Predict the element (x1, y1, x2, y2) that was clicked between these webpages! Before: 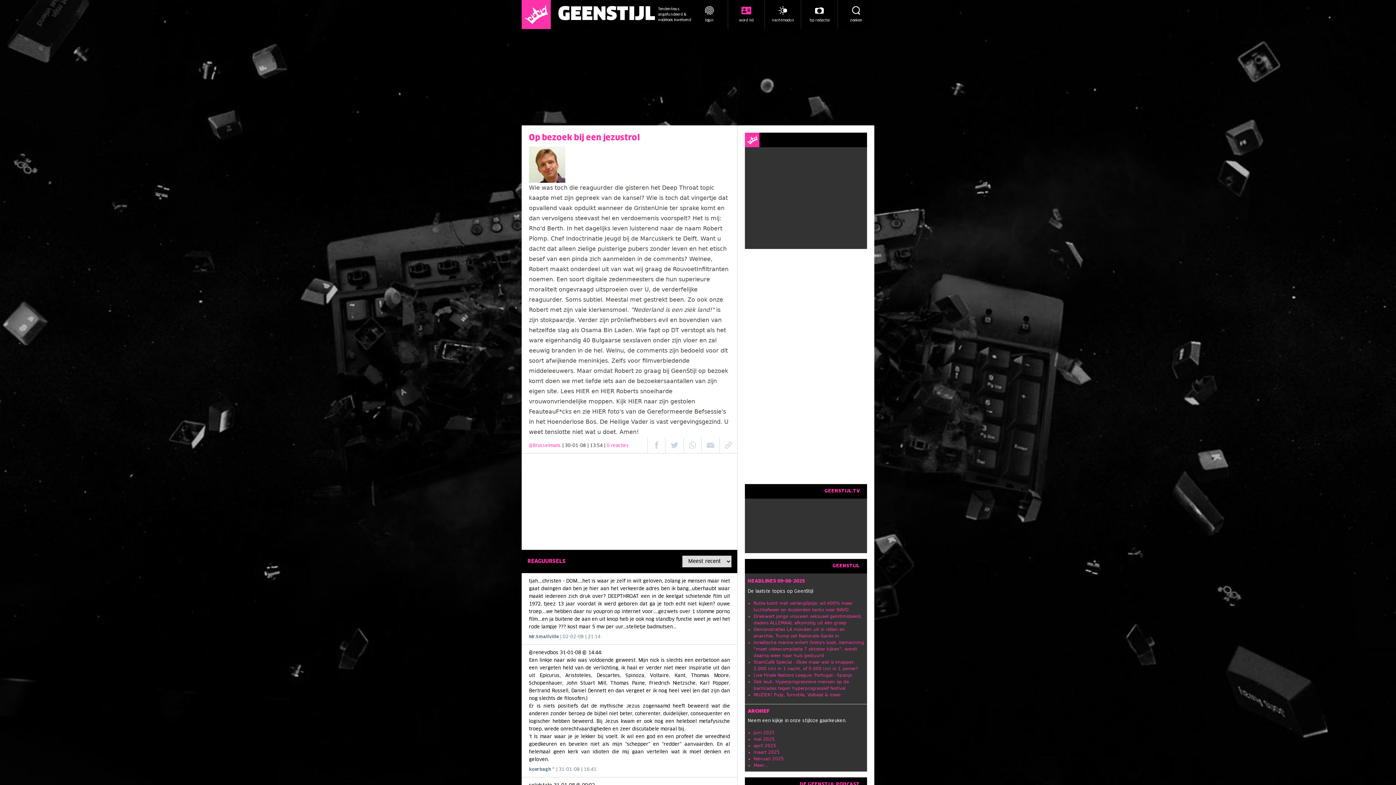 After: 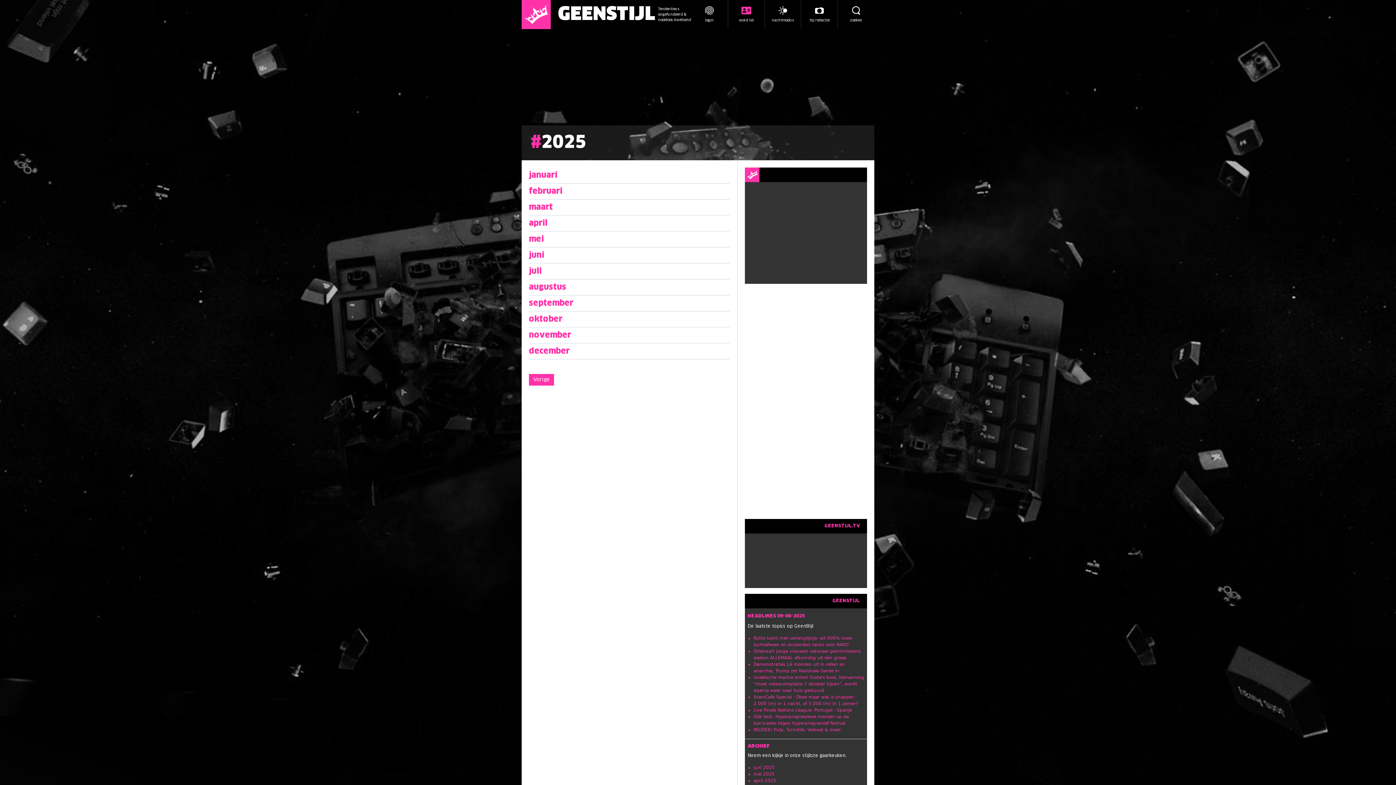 Action: bbox: (753, 763, 768, 768) label: Meer...